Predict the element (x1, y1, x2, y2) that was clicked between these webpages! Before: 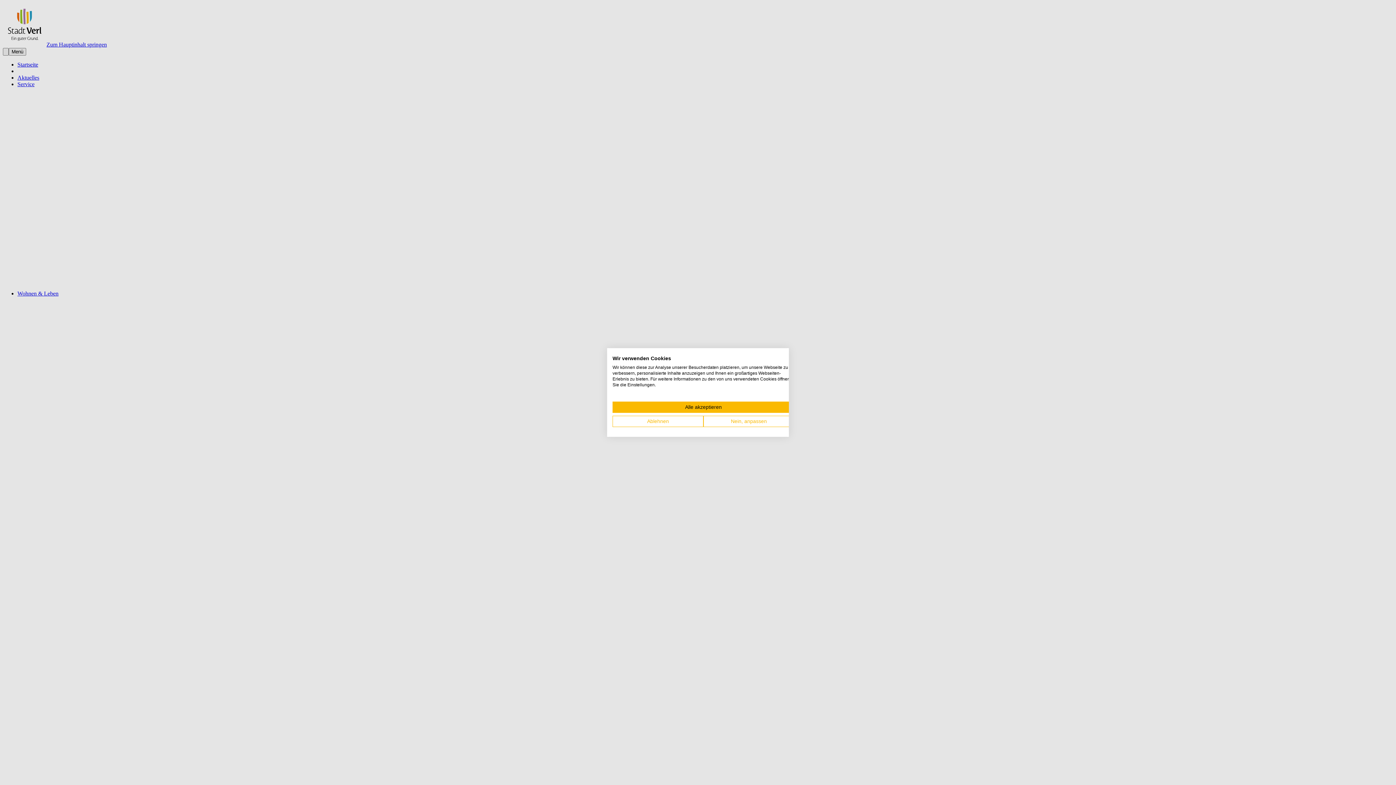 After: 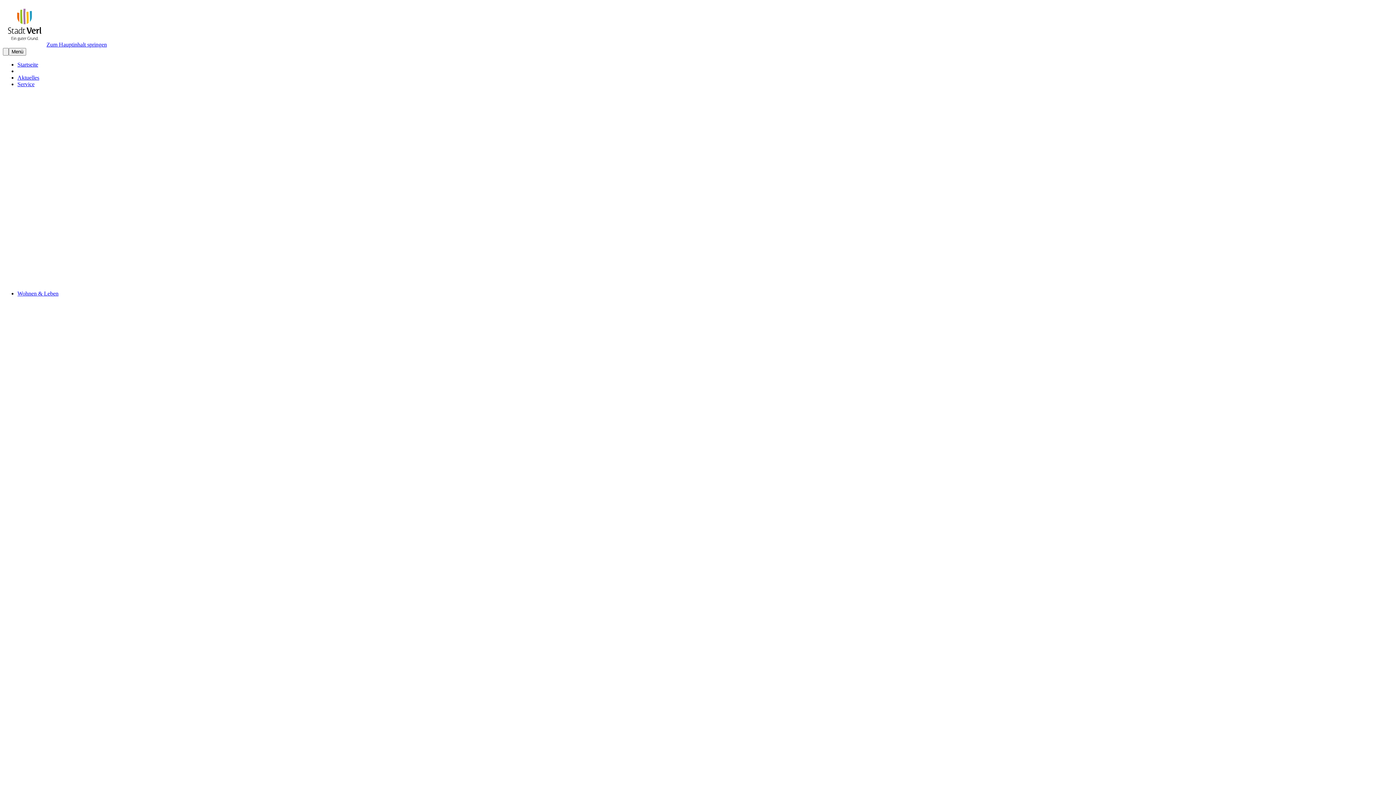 Action: label: Alle verweigern cookies bbox: (612, 416, 703, 427)